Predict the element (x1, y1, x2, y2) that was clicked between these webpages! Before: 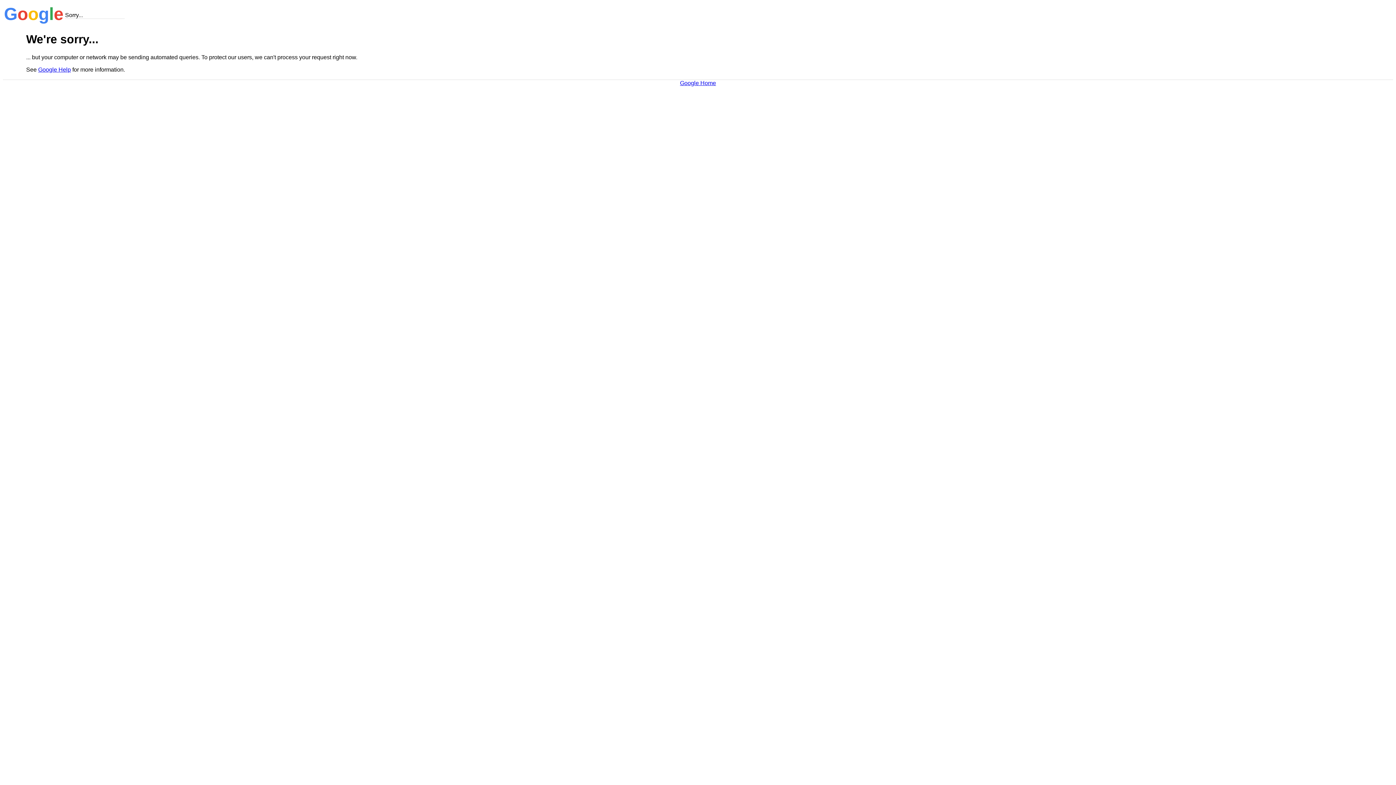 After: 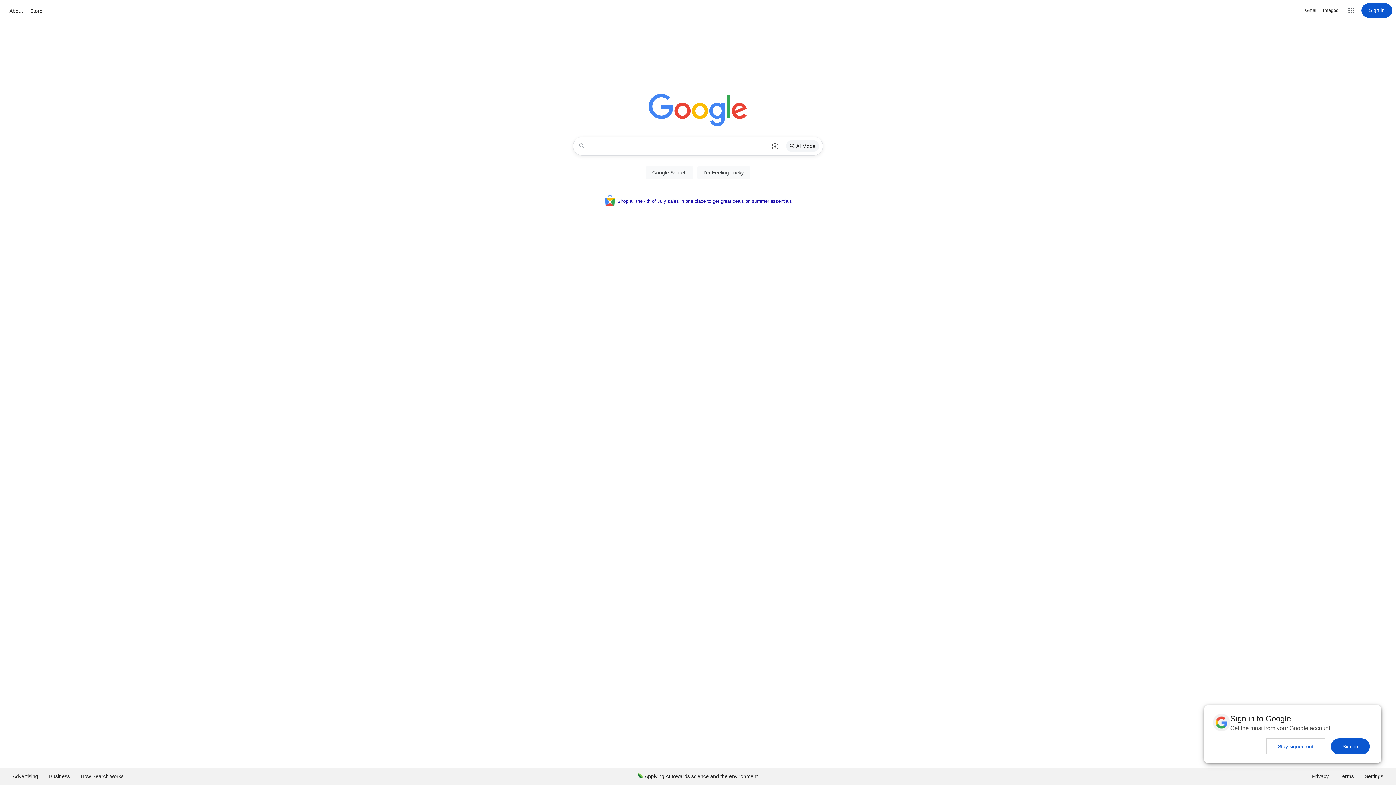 Action: bbox: (680, 79, 716, 86) label: Google Home